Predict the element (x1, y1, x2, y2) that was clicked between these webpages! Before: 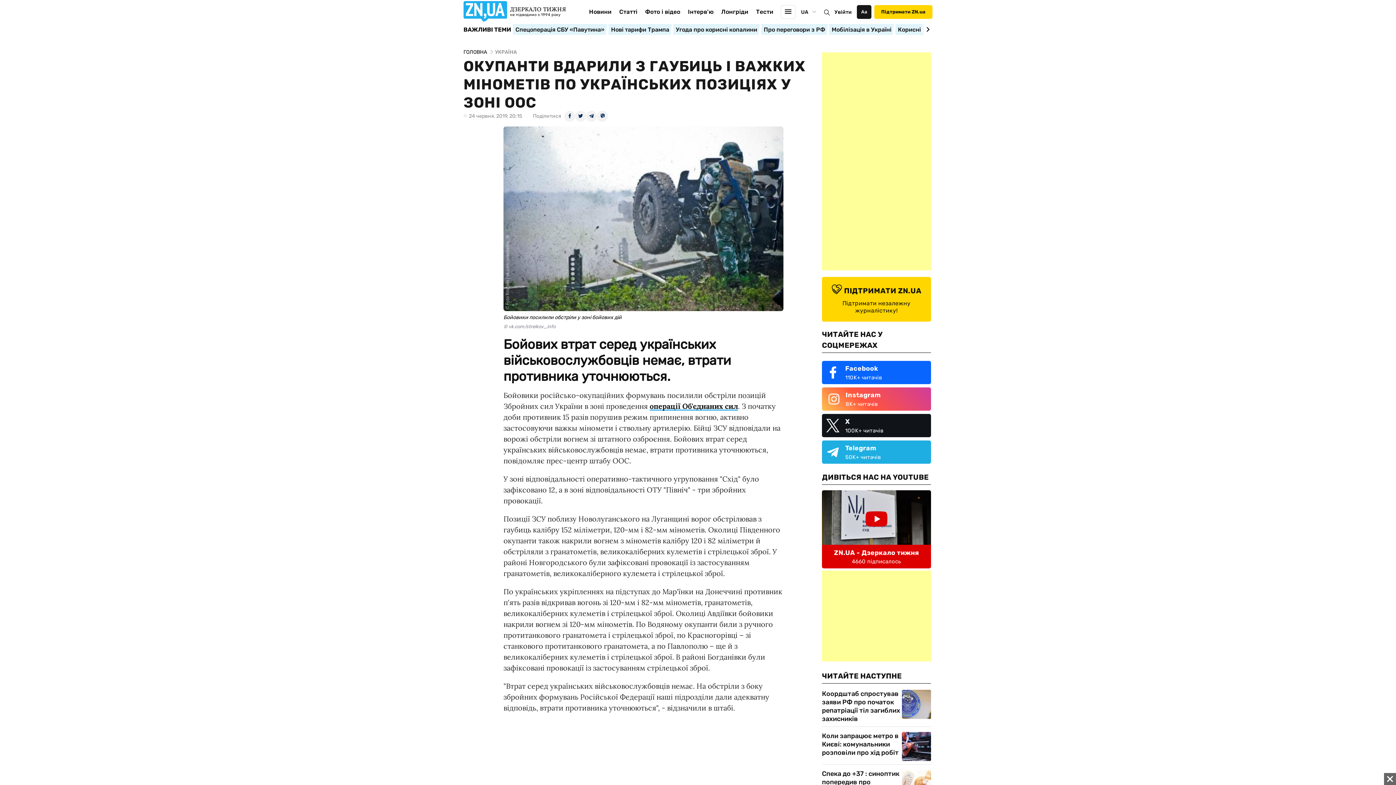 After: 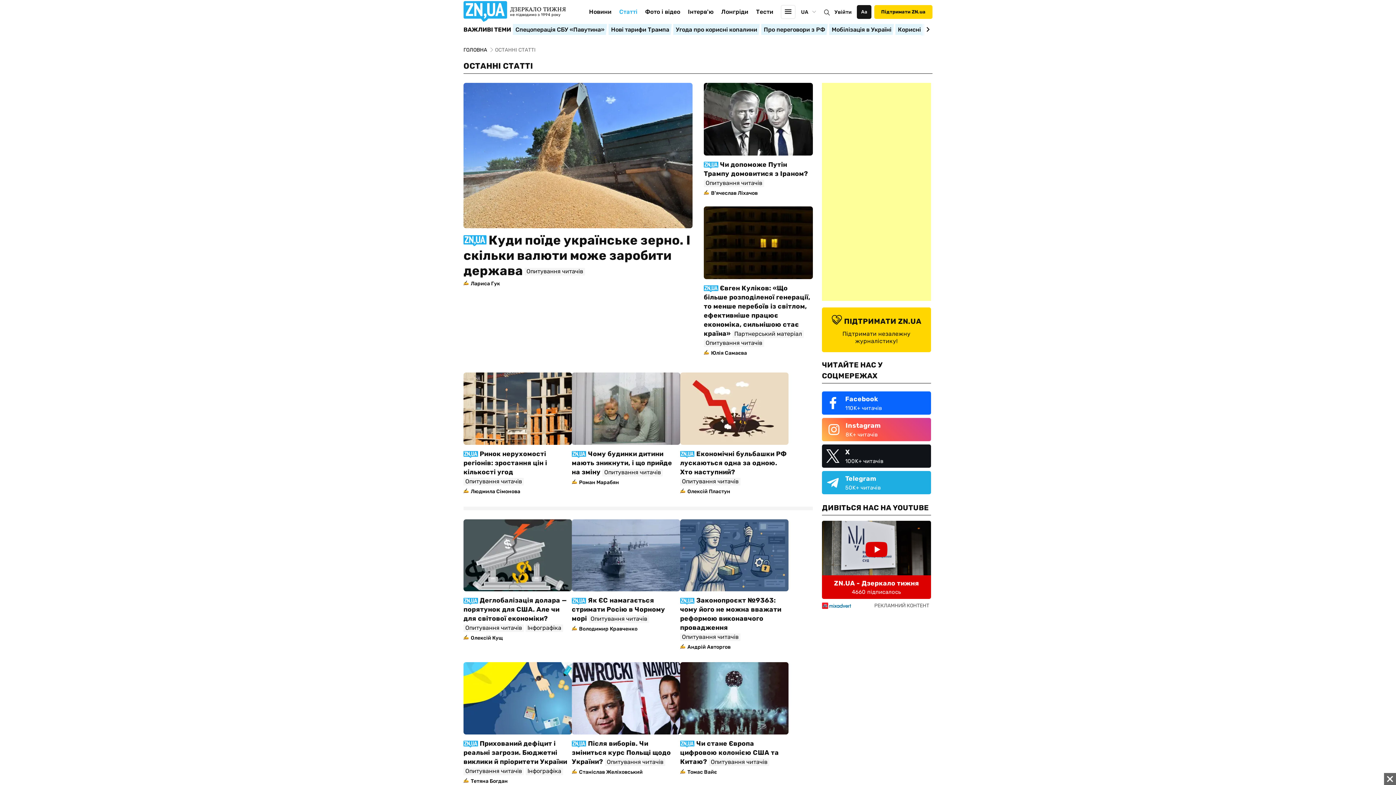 Action: bbox: (619, 8, 637, 26) label: Статті